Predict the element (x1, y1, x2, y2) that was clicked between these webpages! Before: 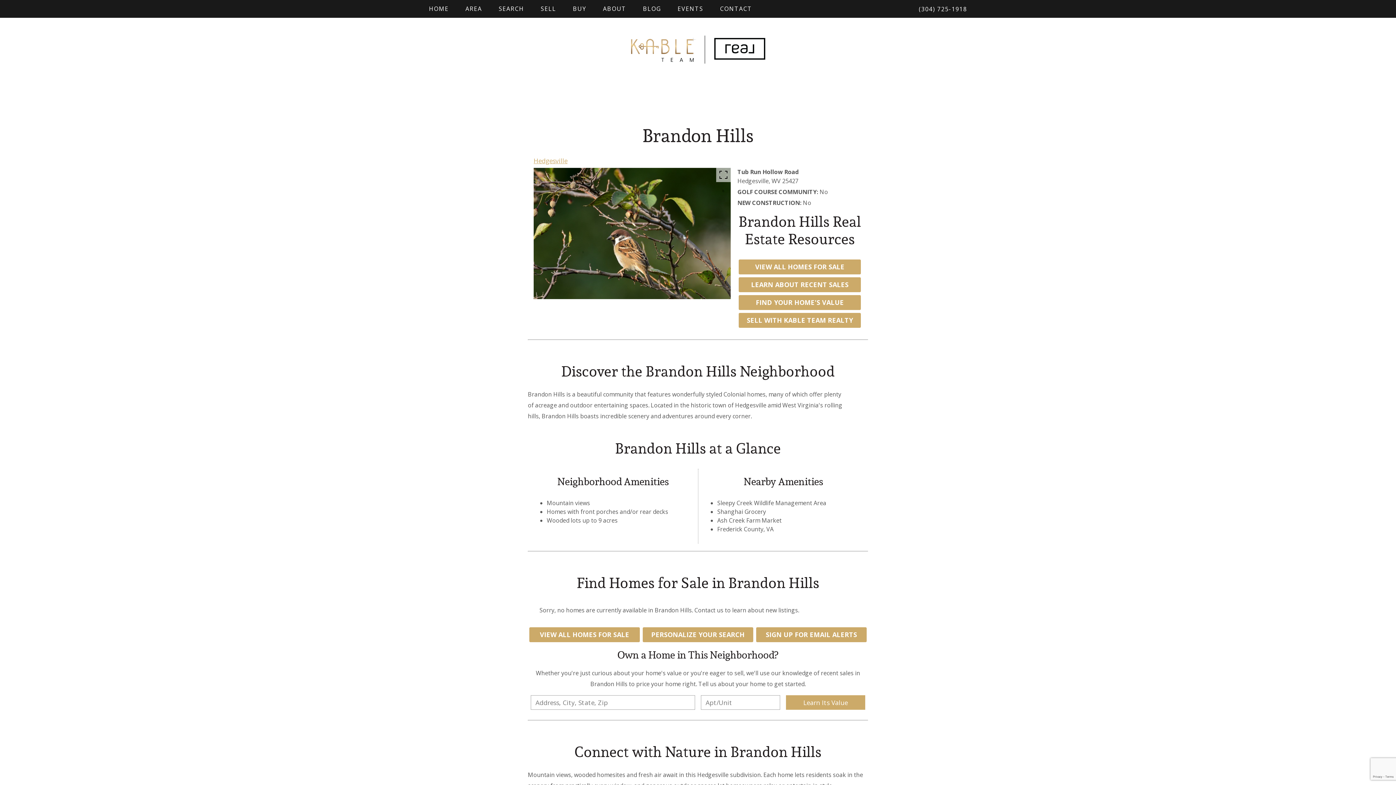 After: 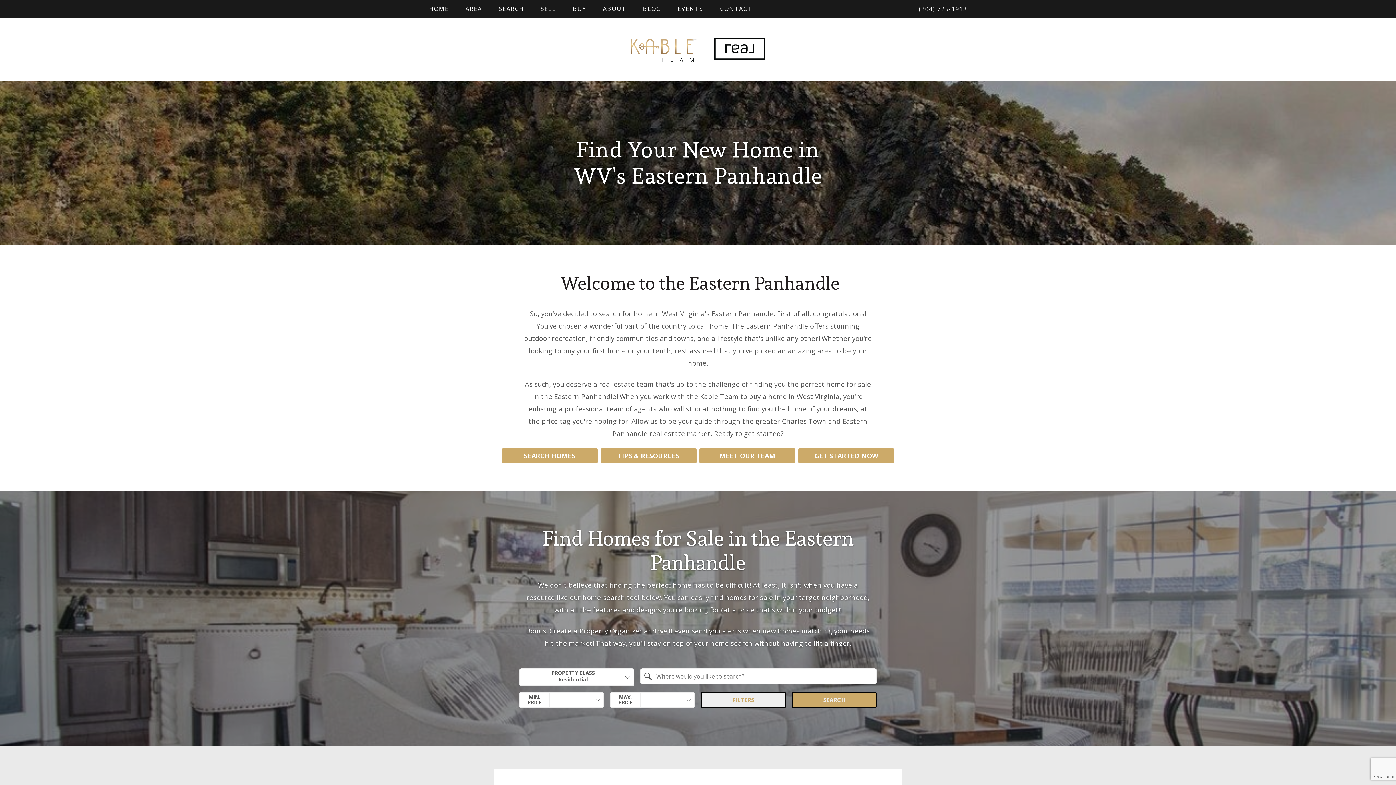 Action: label: BUY bbox: (573, 4, 586, 12)